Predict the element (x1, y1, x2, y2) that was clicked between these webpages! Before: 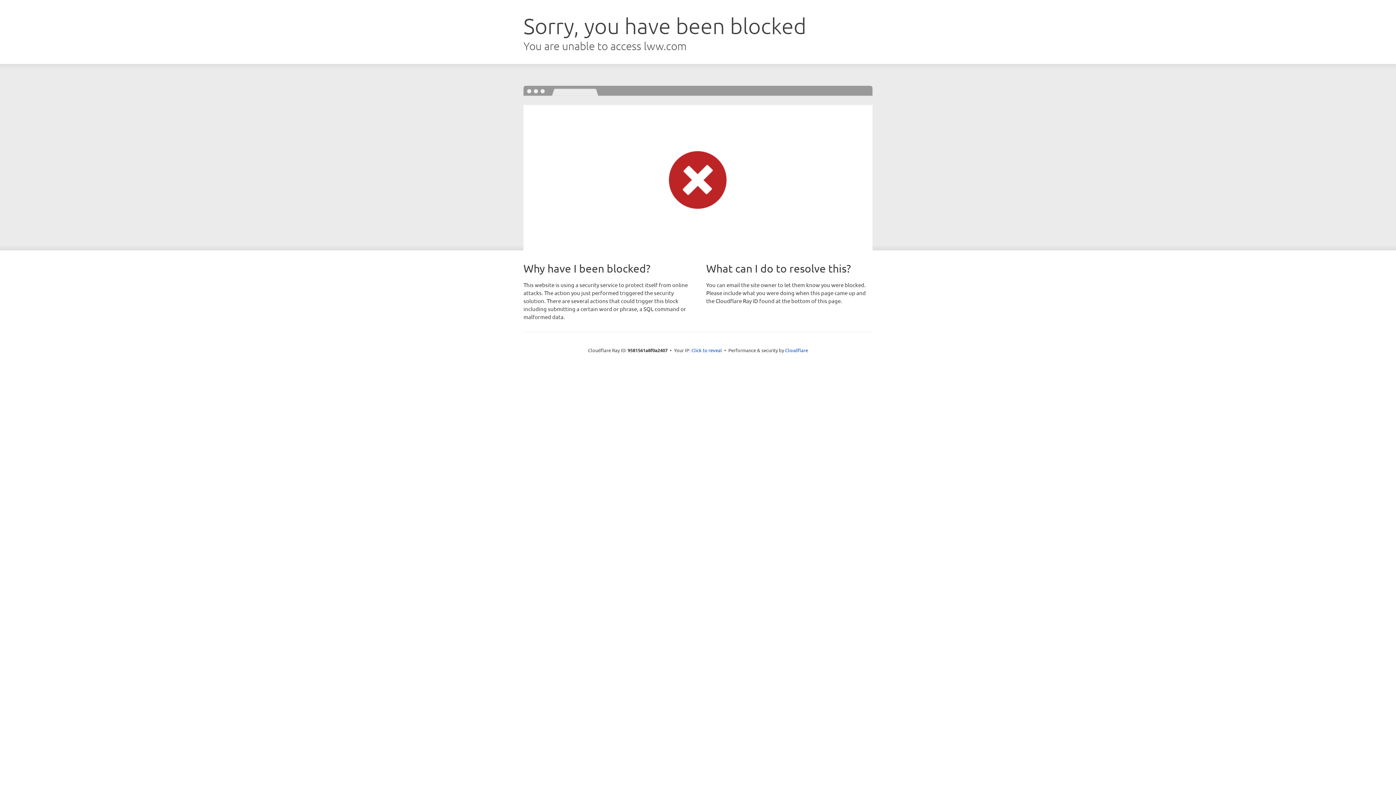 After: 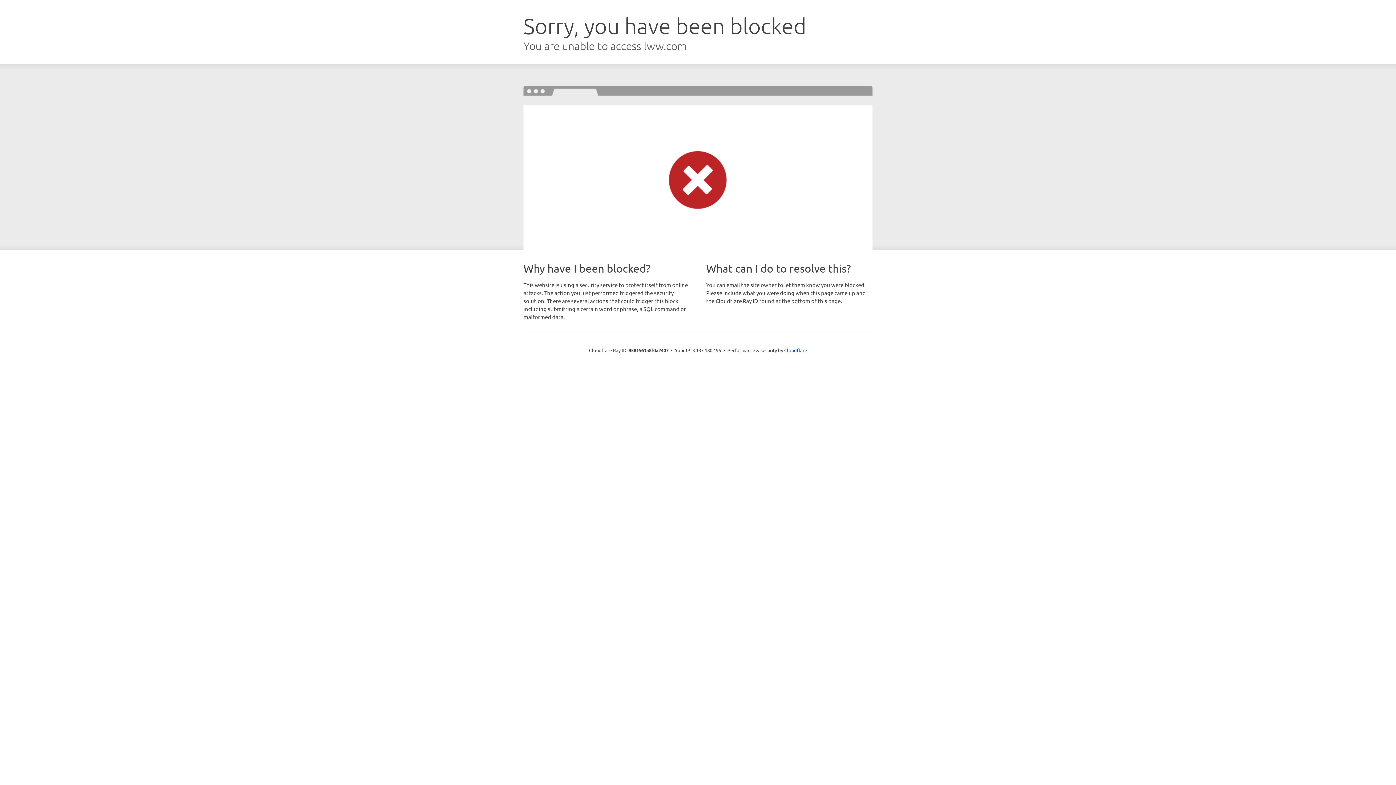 Action: label: Click to reveal bbox: (691, 346, 722, 353)